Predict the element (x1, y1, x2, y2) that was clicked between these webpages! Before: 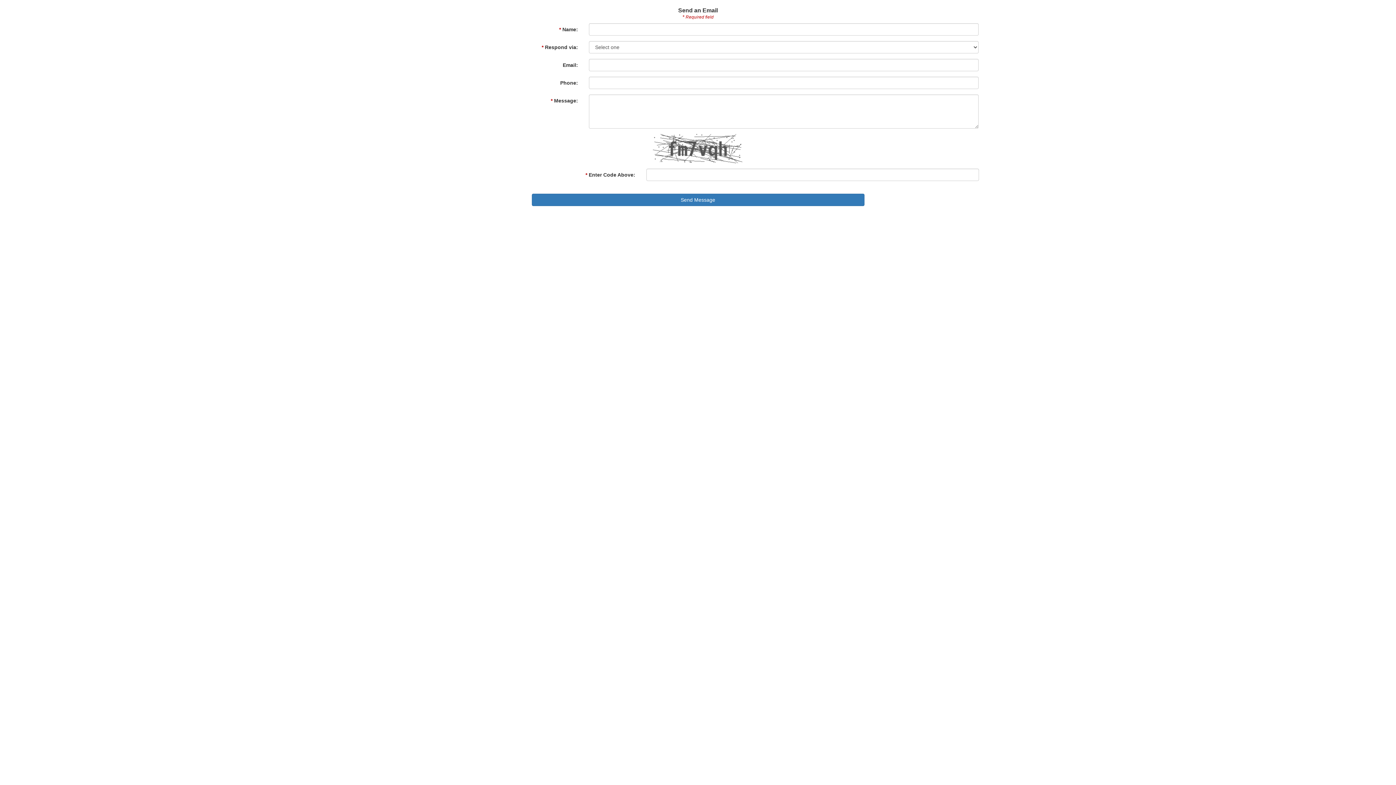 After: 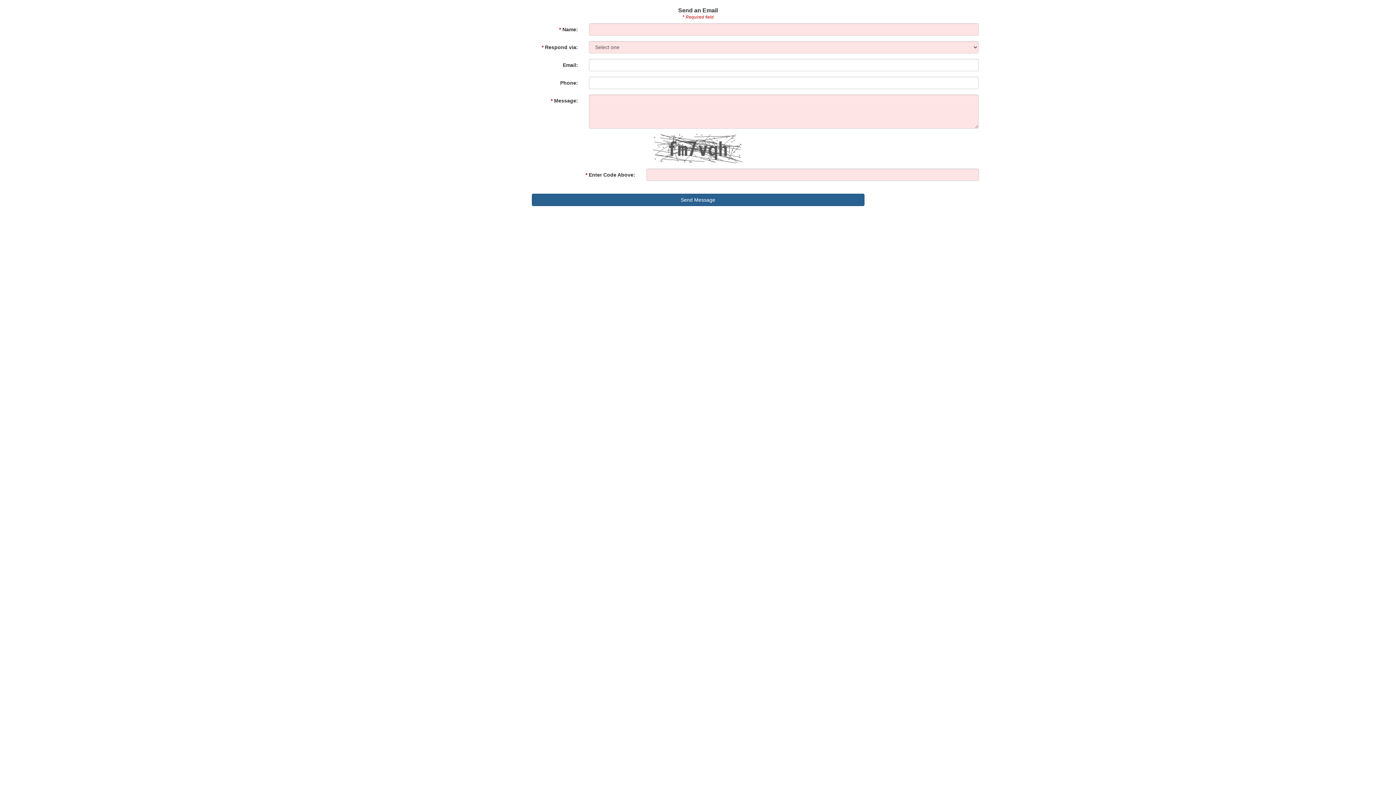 Action: bbox: (531, 193, 864, 206) label: Send Message